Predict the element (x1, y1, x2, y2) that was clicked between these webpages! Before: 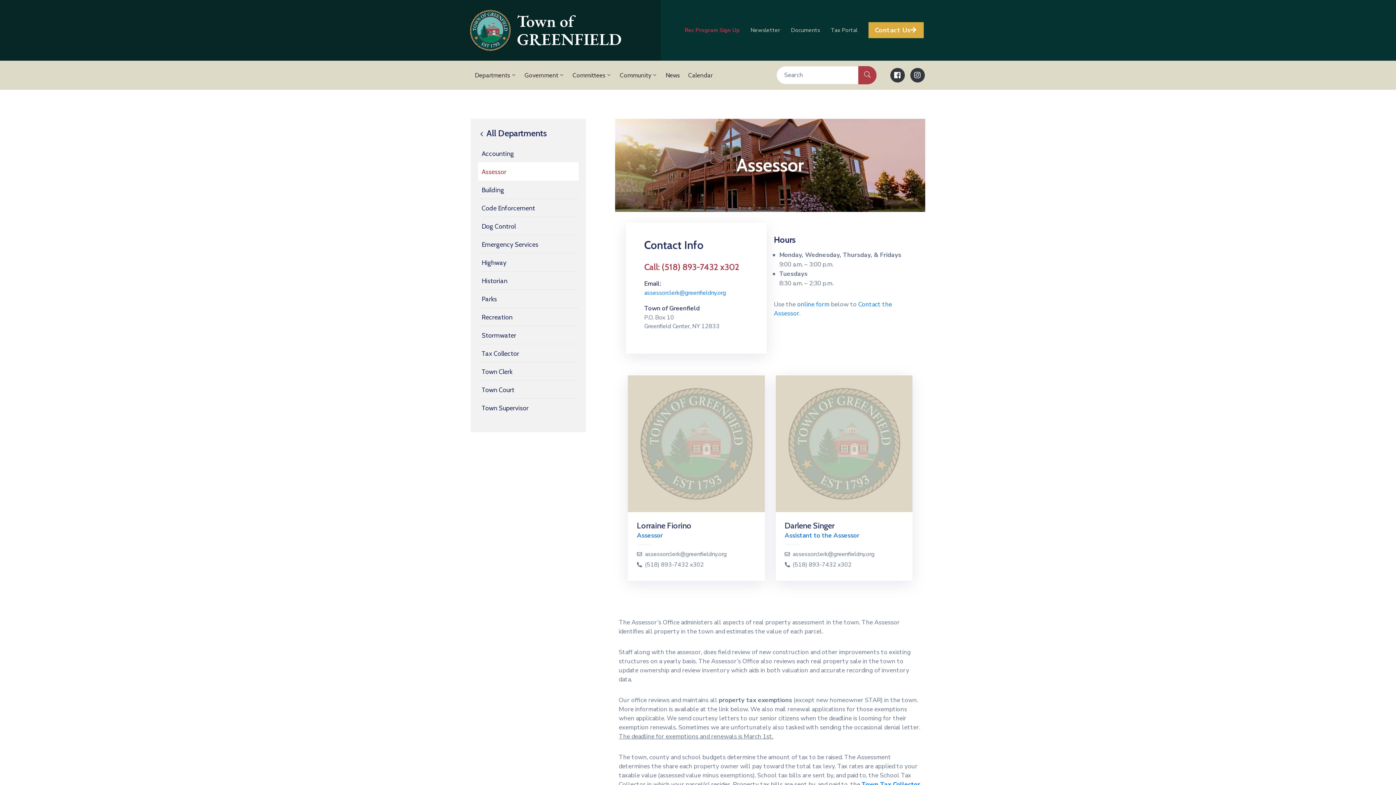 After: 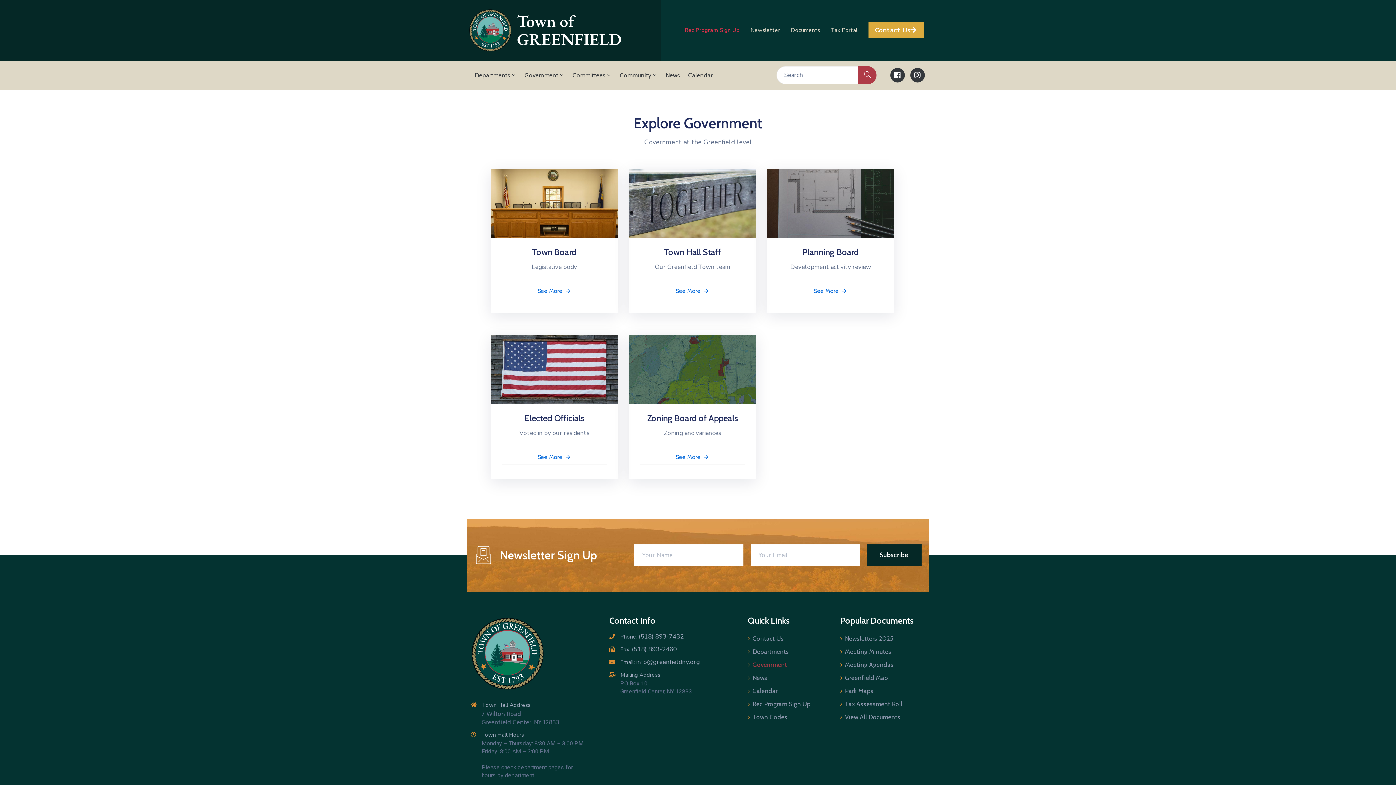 Action: label: Government bbox: (520, 60, 568, 89)